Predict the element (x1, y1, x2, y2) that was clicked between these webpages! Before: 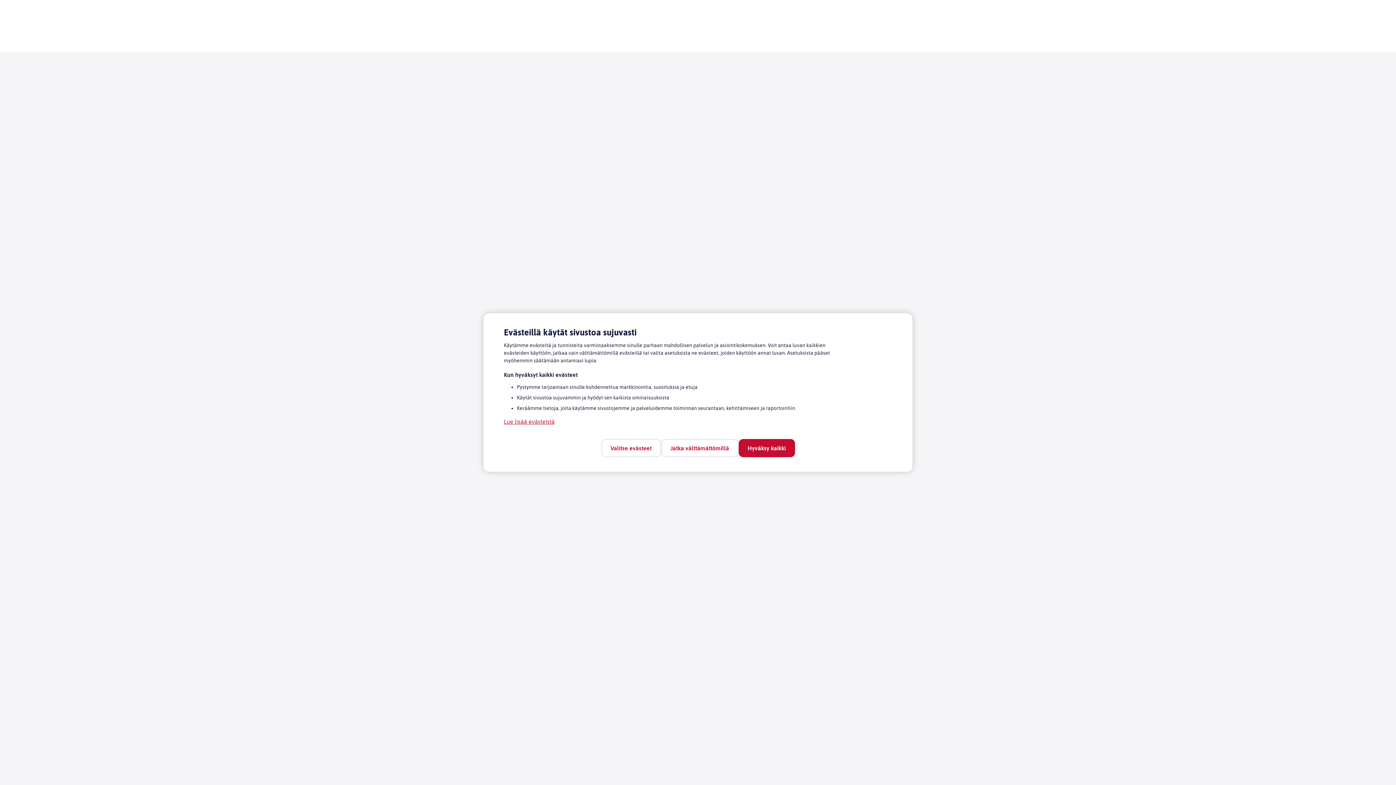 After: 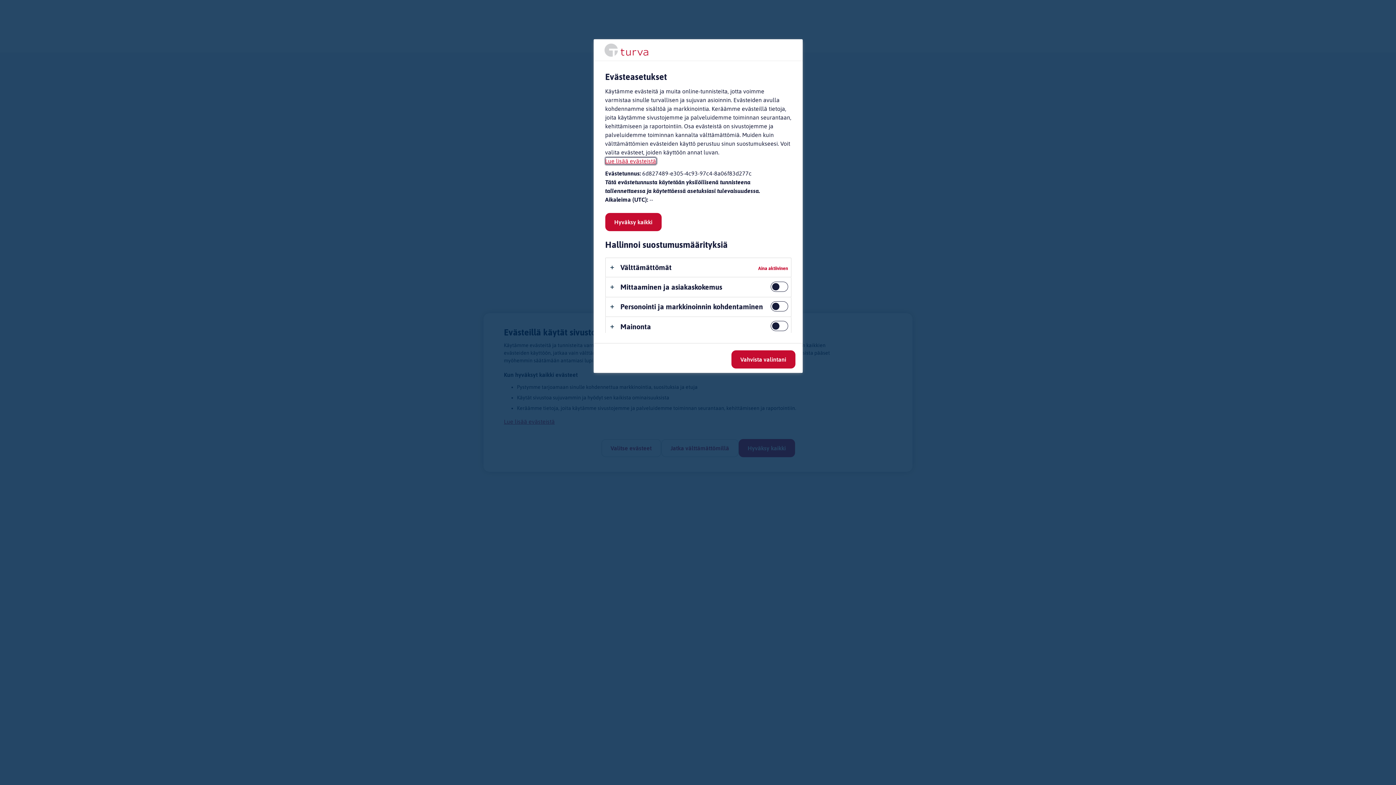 Action: bbox: (601, 439, 661, 457) label: Valitse evästeet